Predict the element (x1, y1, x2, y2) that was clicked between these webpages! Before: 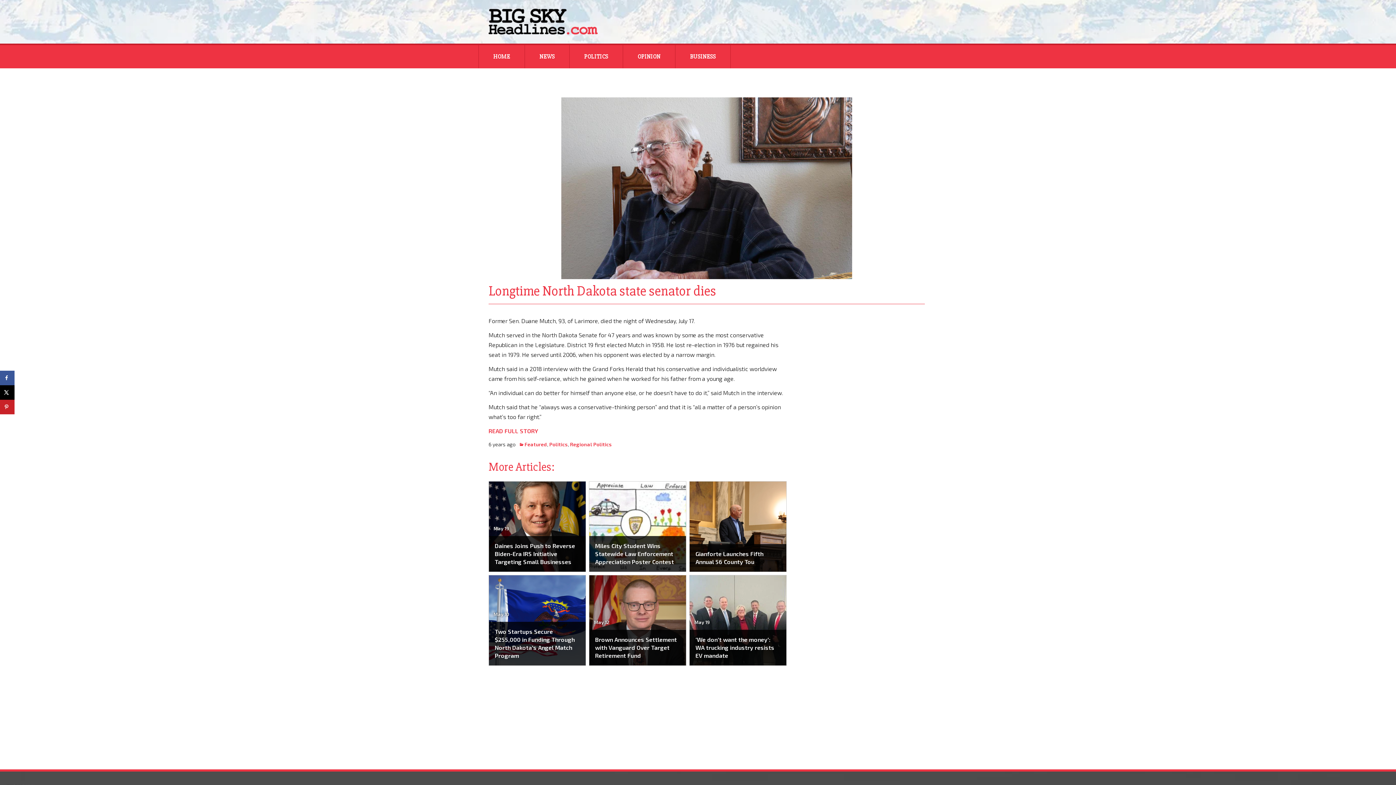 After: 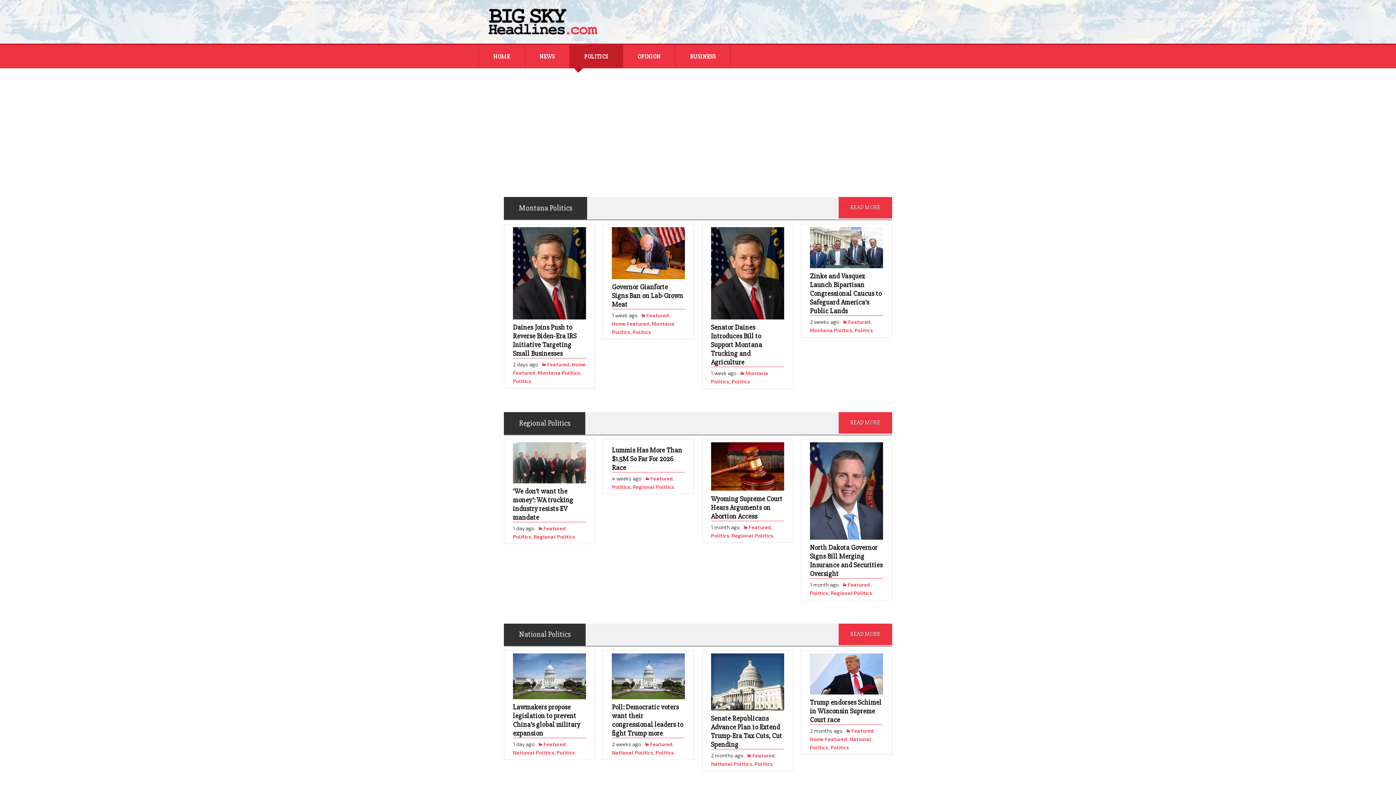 Action: label: POLITICS bbox: (569, 45, 622, 68)